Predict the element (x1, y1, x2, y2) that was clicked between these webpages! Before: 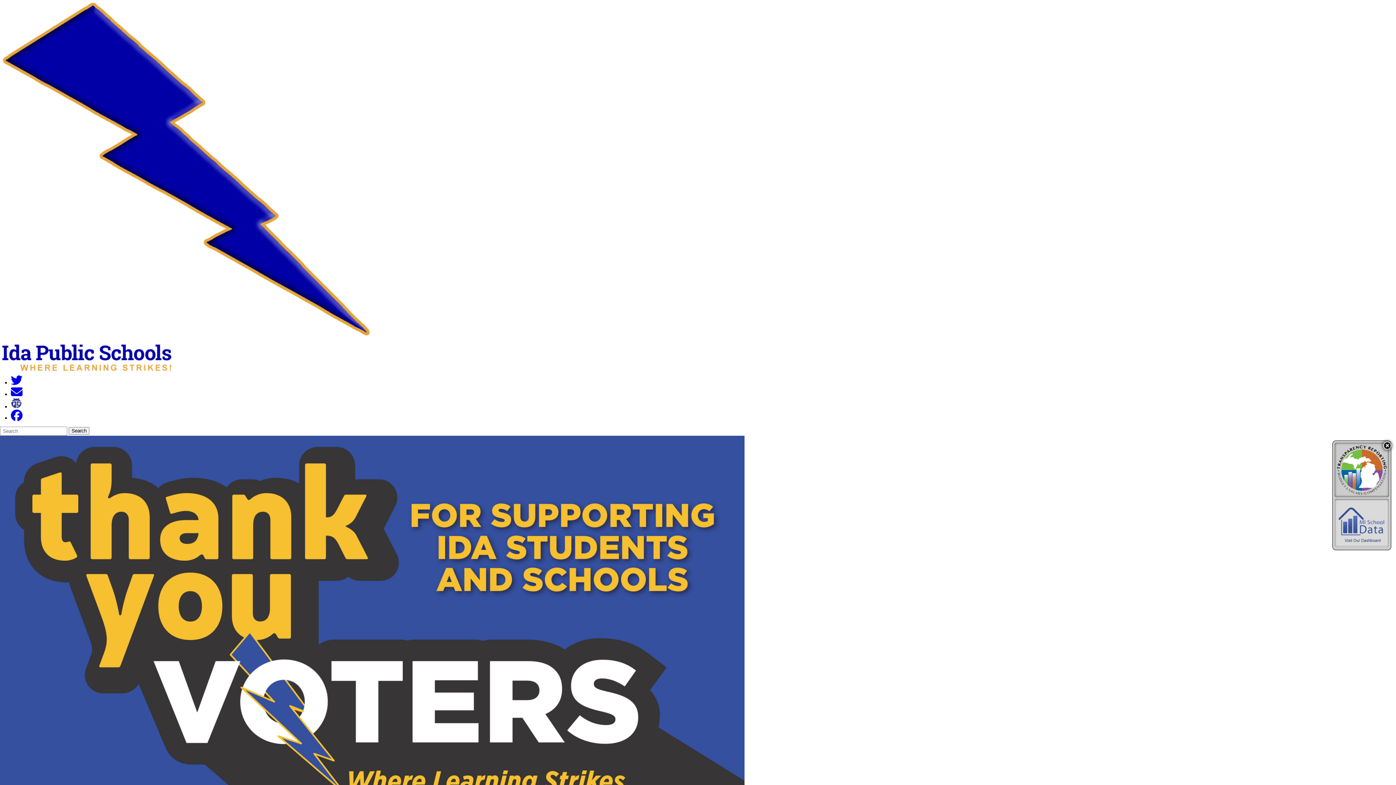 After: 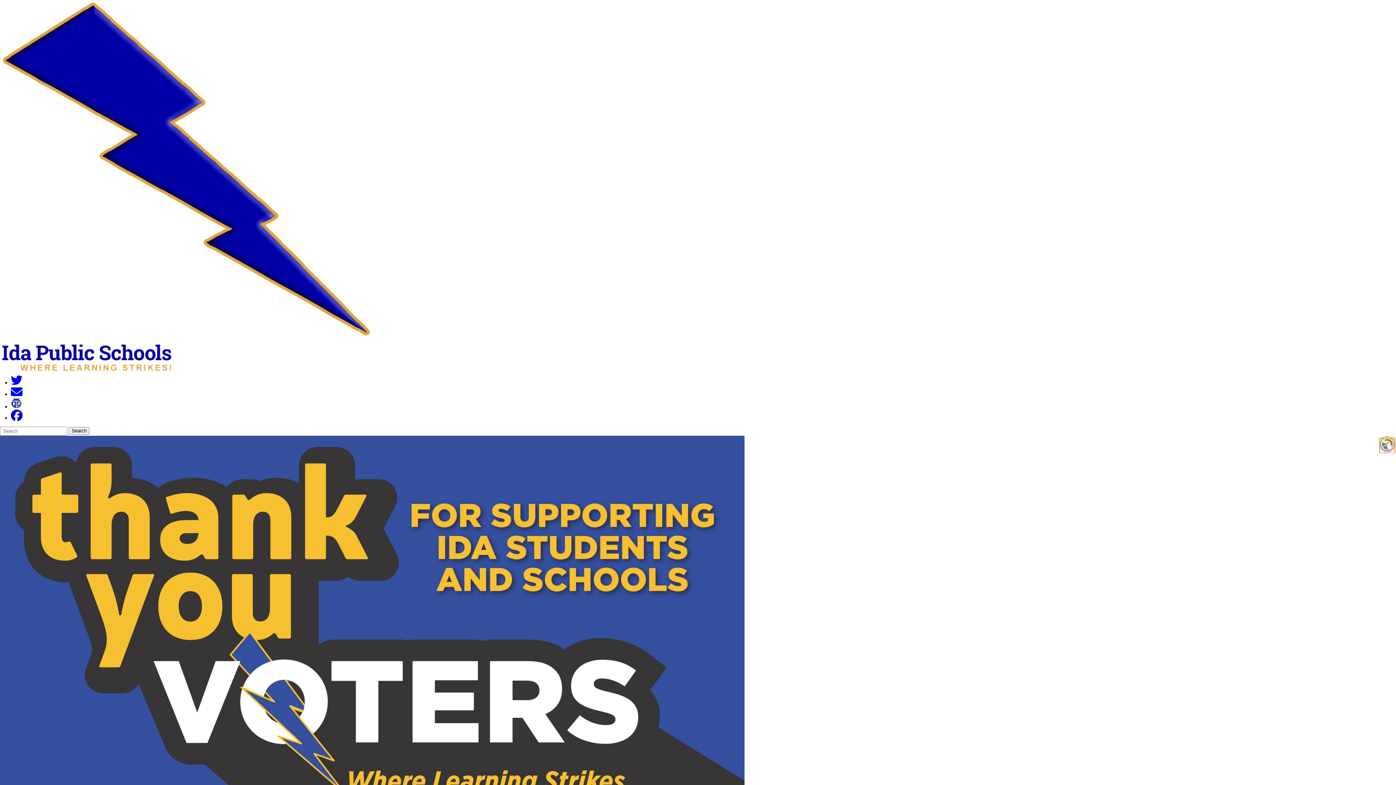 Action: bbox: (1380, 438, 1395, 453)